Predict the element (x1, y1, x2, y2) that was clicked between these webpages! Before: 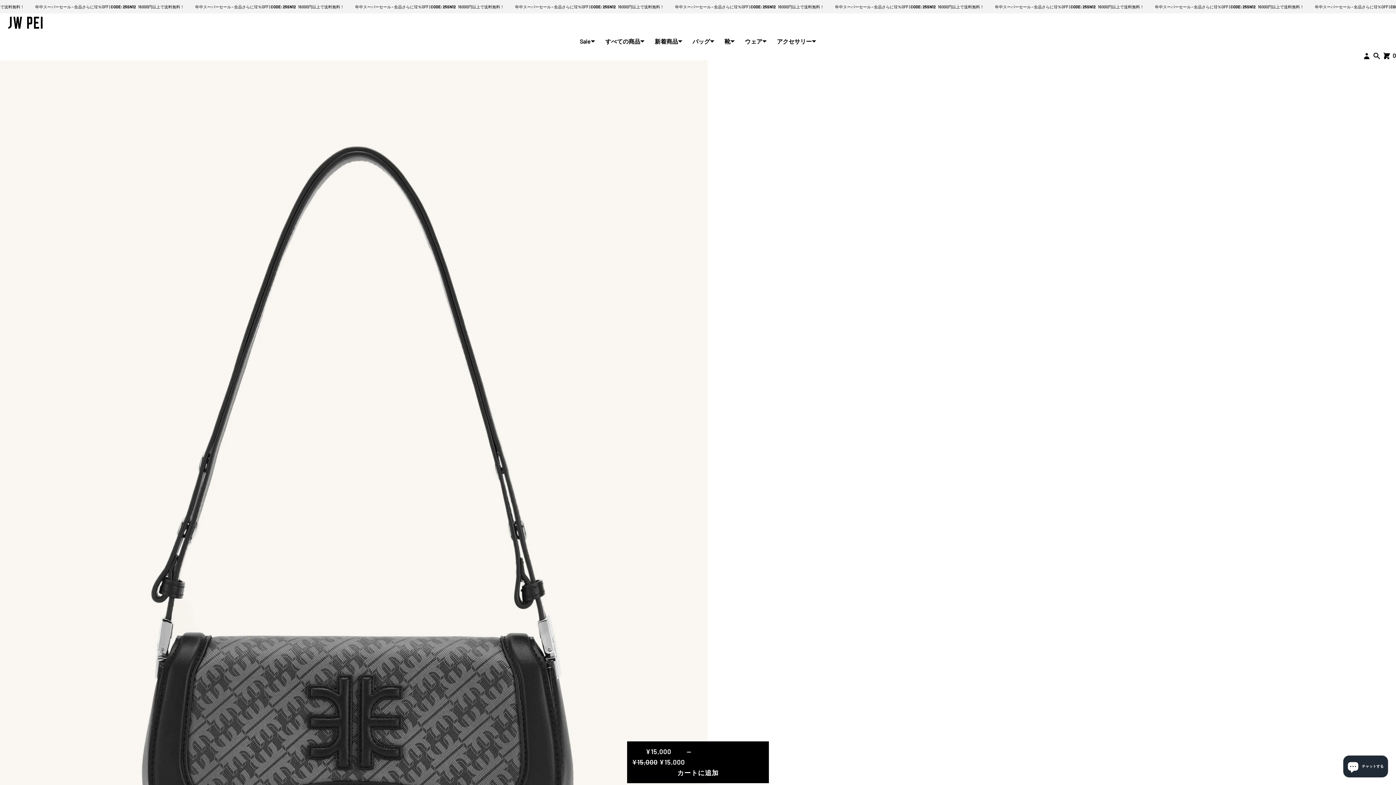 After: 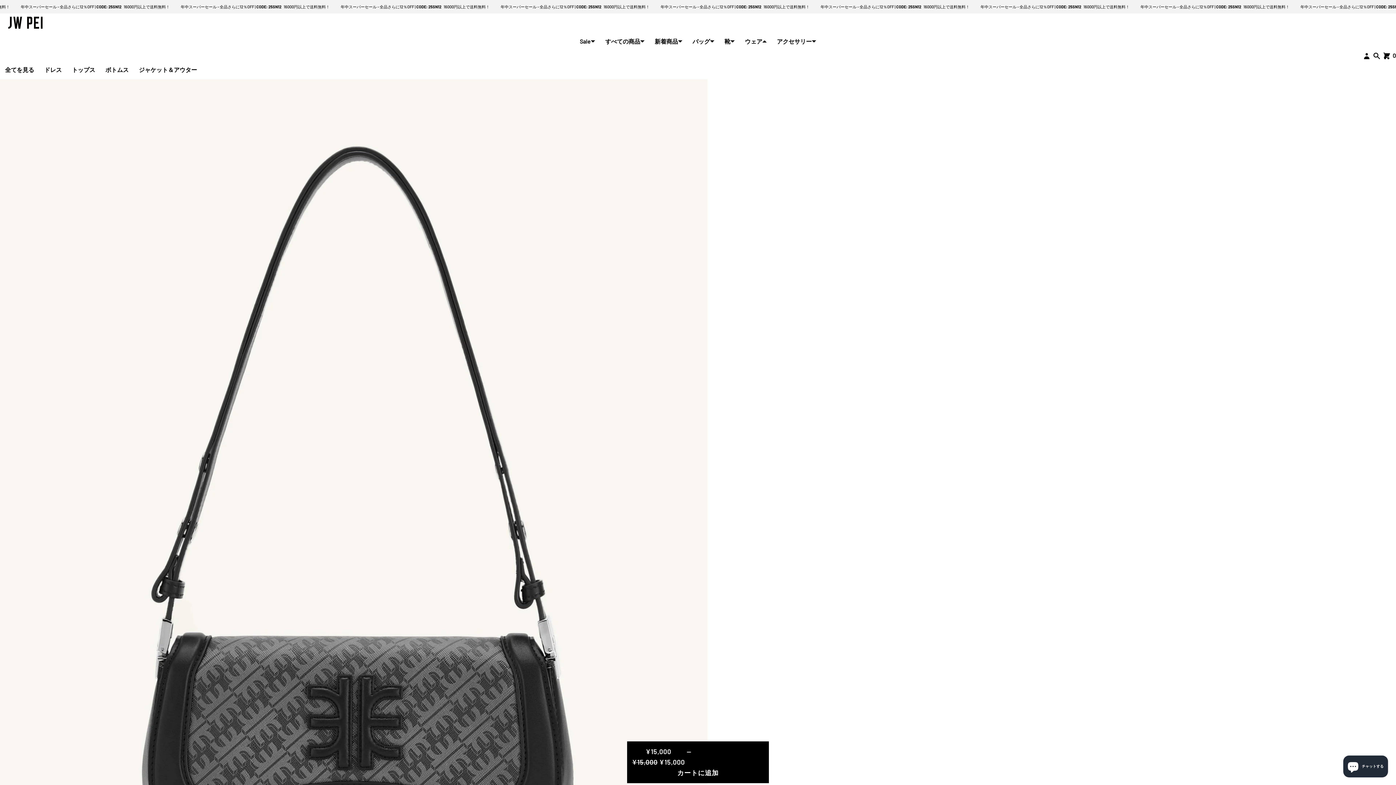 Action: bbox: (740, 31, 772, 50) label: ウェア